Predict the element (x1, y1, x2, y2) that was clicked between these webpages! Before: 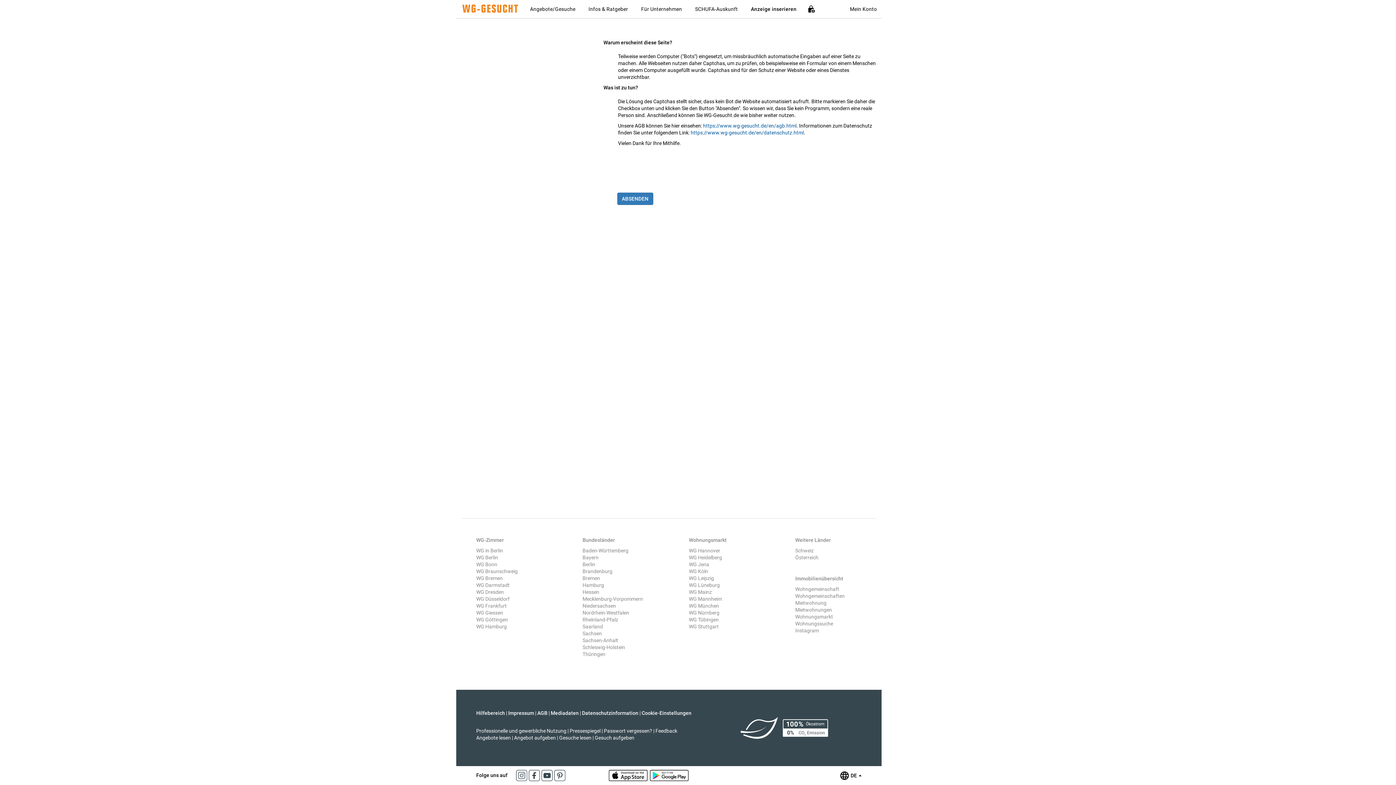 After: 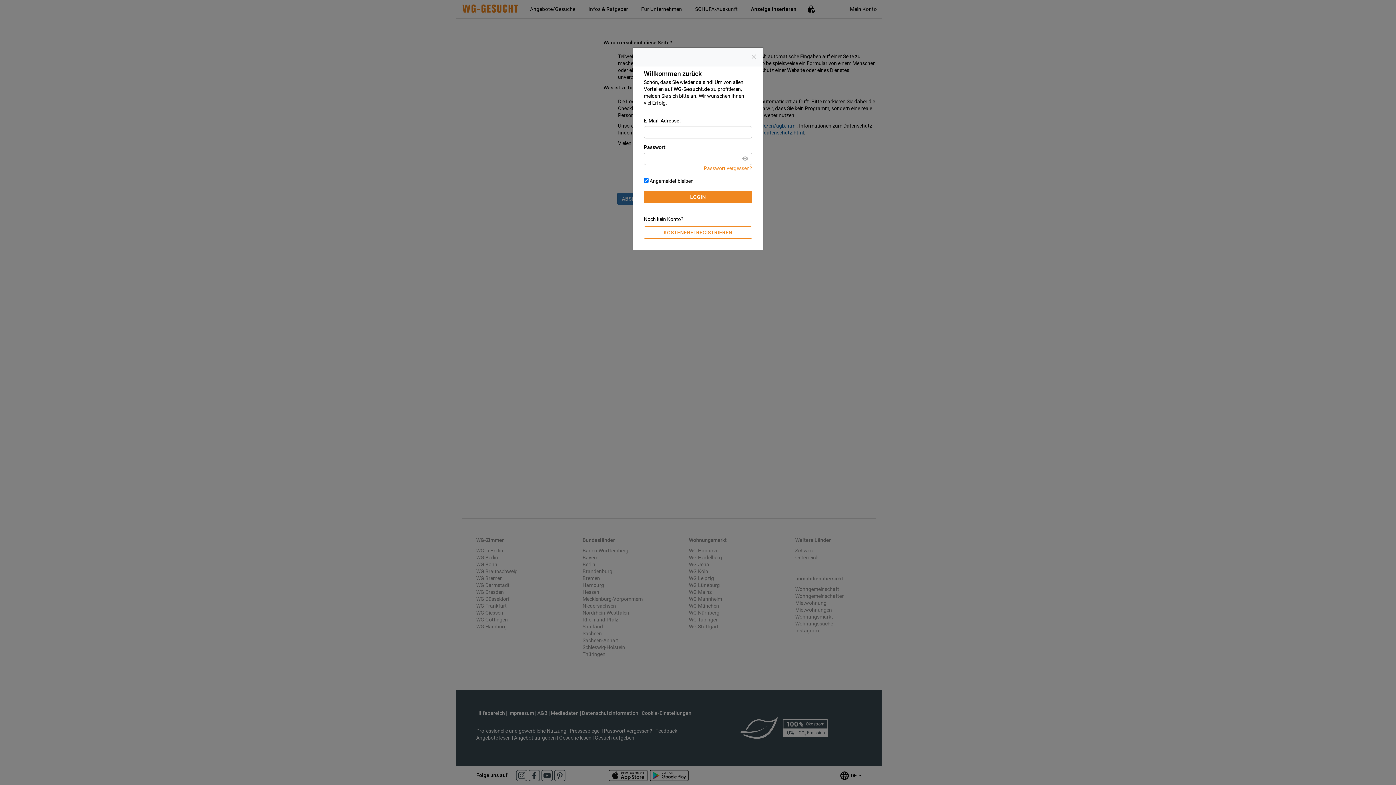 Action: label: Mein Konto bbox: (844, 4, 880, 18)